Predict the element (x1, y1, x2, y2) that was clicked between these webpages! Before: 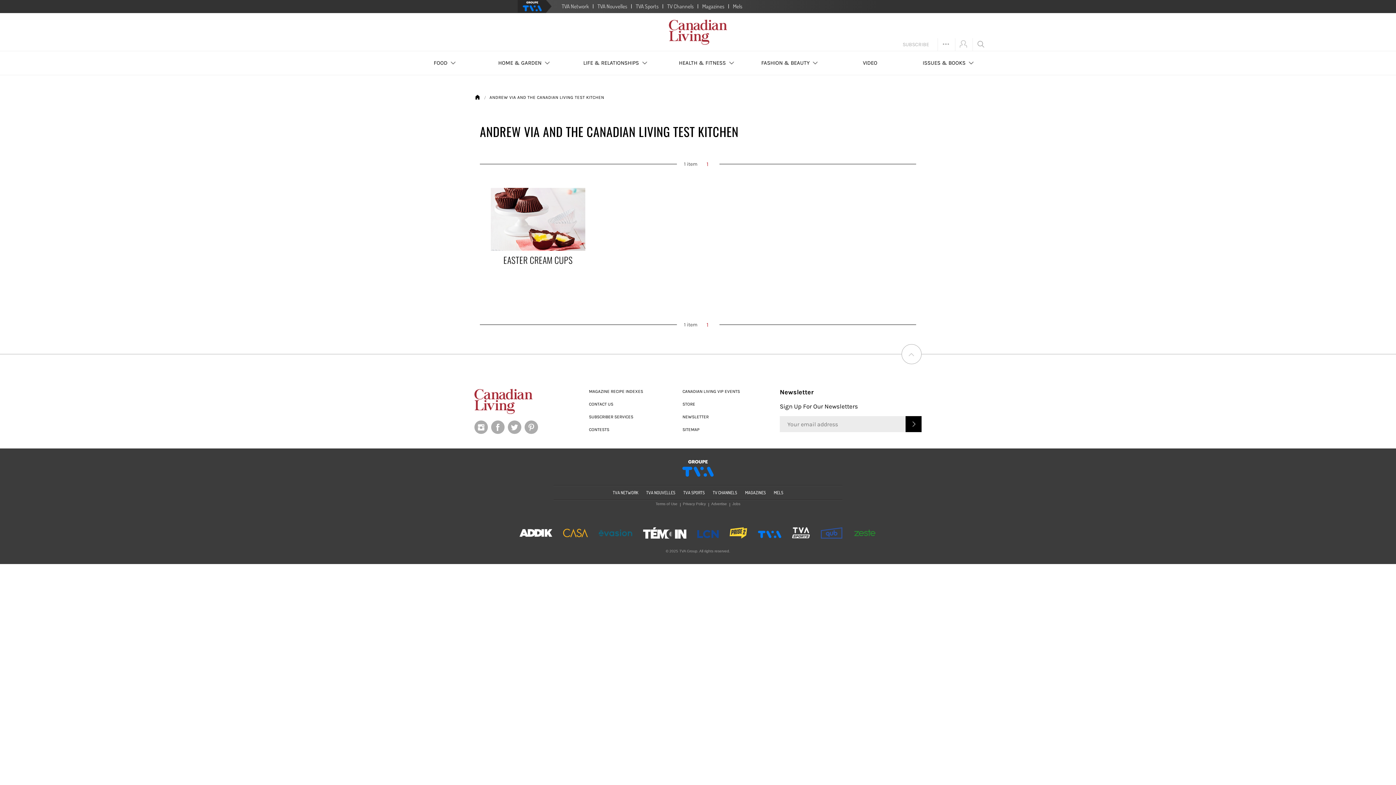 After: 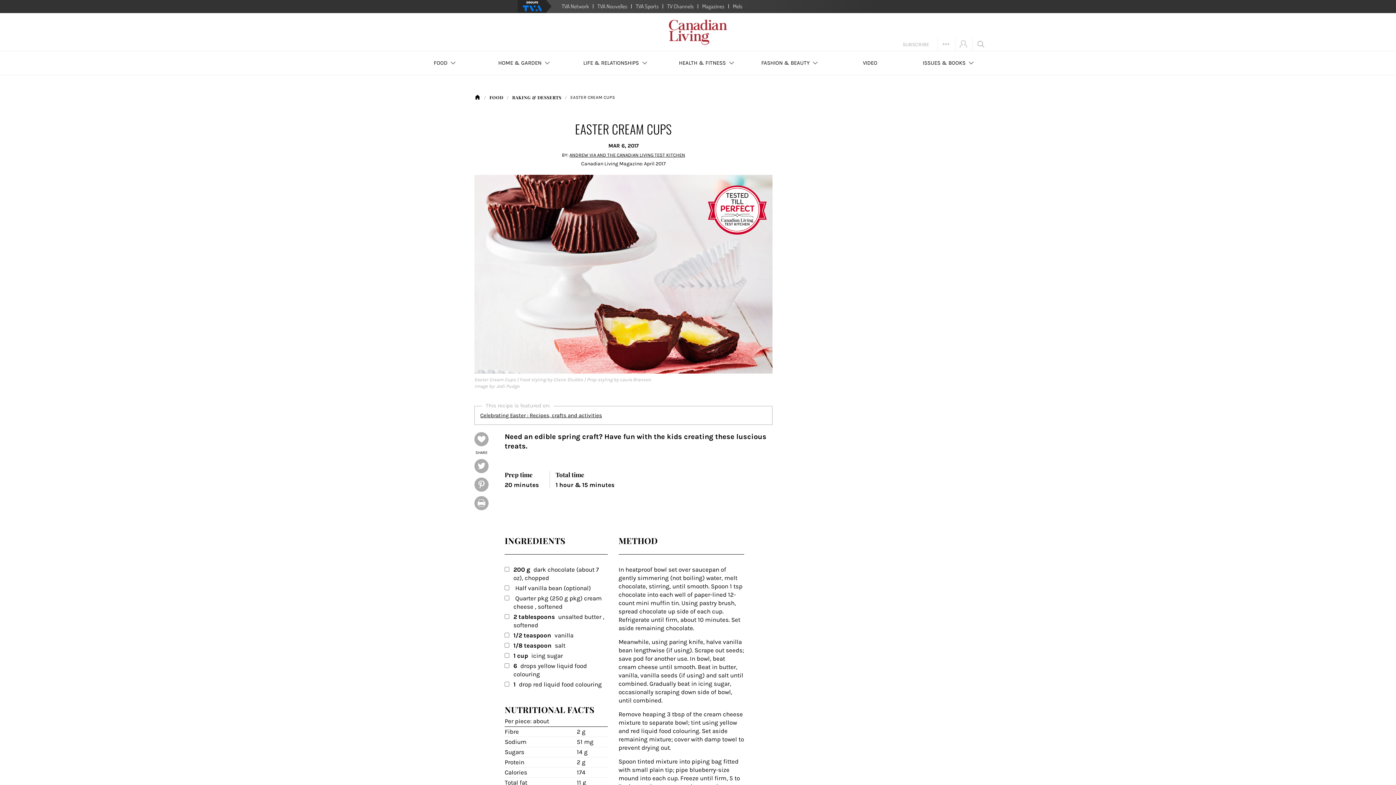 Action: label: EASTER CREAM CUPS bbox: (503, 253, 572, 266)